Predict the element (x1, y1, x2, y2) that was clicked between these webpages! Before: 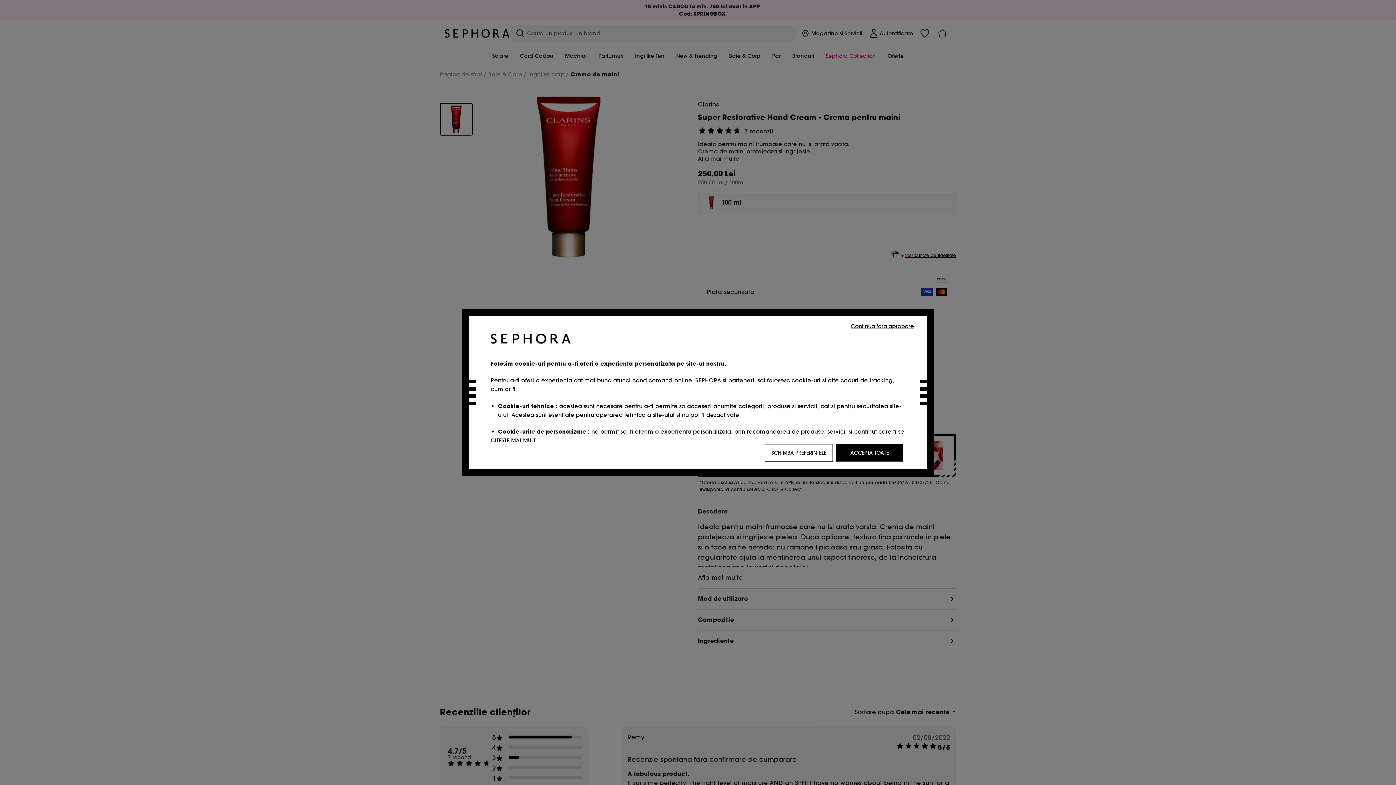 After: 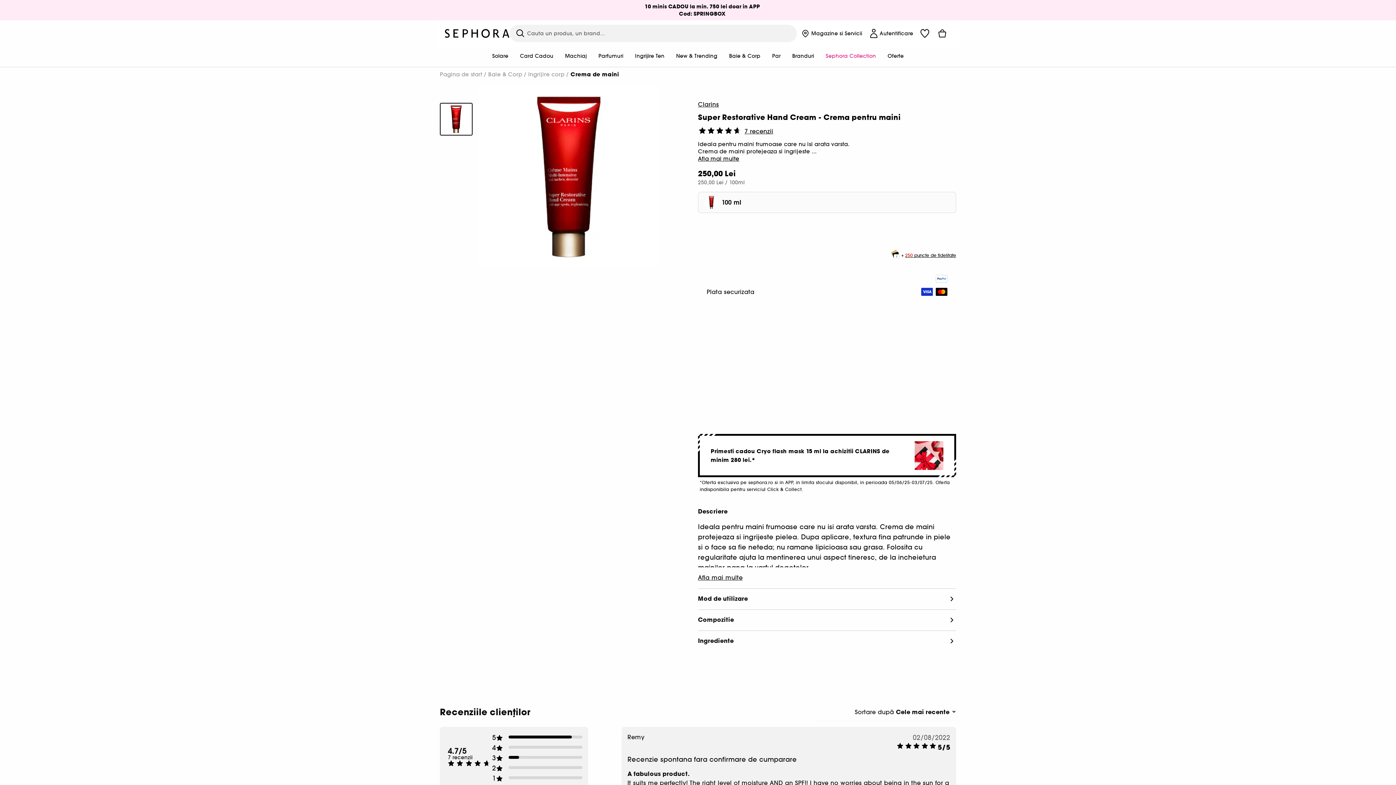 Action: bbox: (848, 321, 916, 330) label: Continua fara aprobare